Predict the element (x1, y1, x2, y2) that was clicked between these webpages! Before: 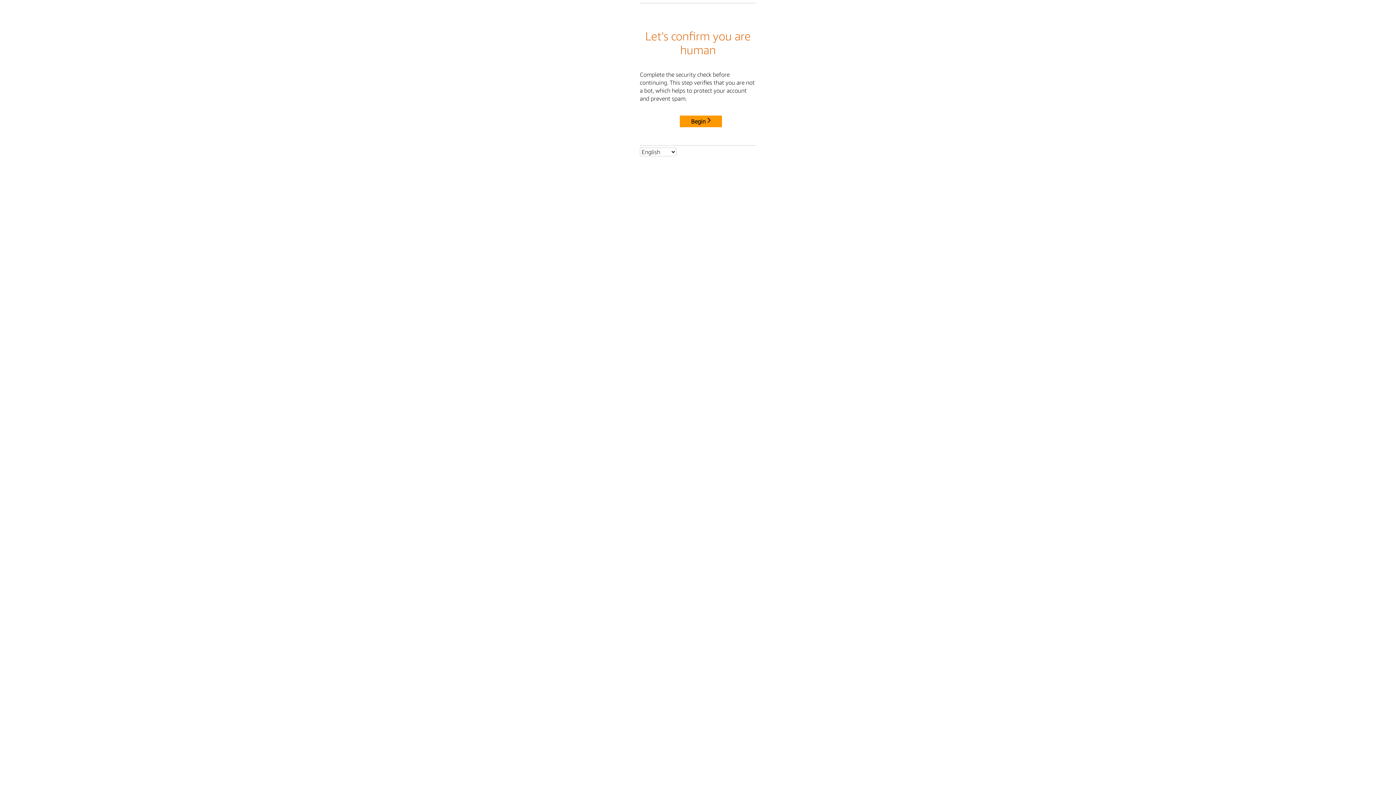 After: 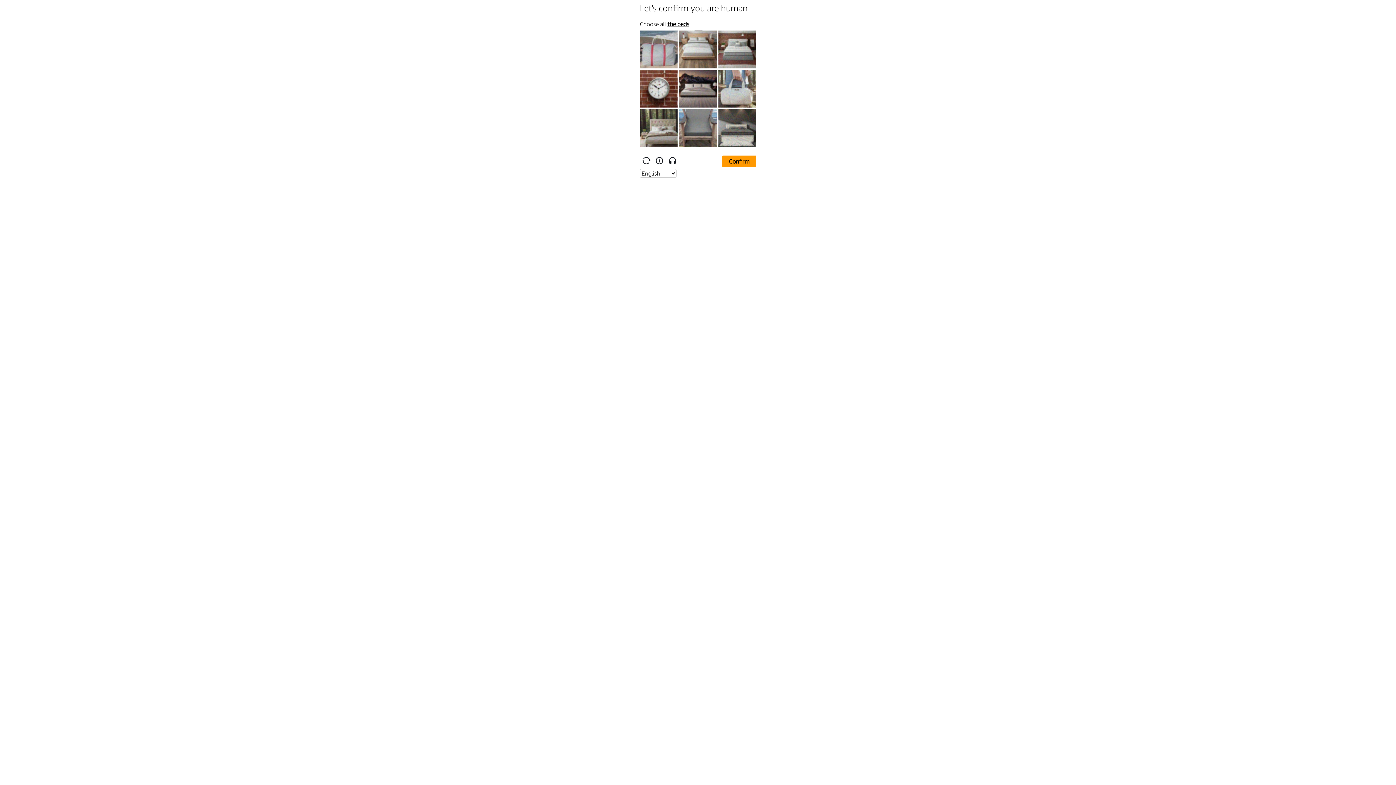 Action: label: Begin bbox: (680, 115, 722, 127)